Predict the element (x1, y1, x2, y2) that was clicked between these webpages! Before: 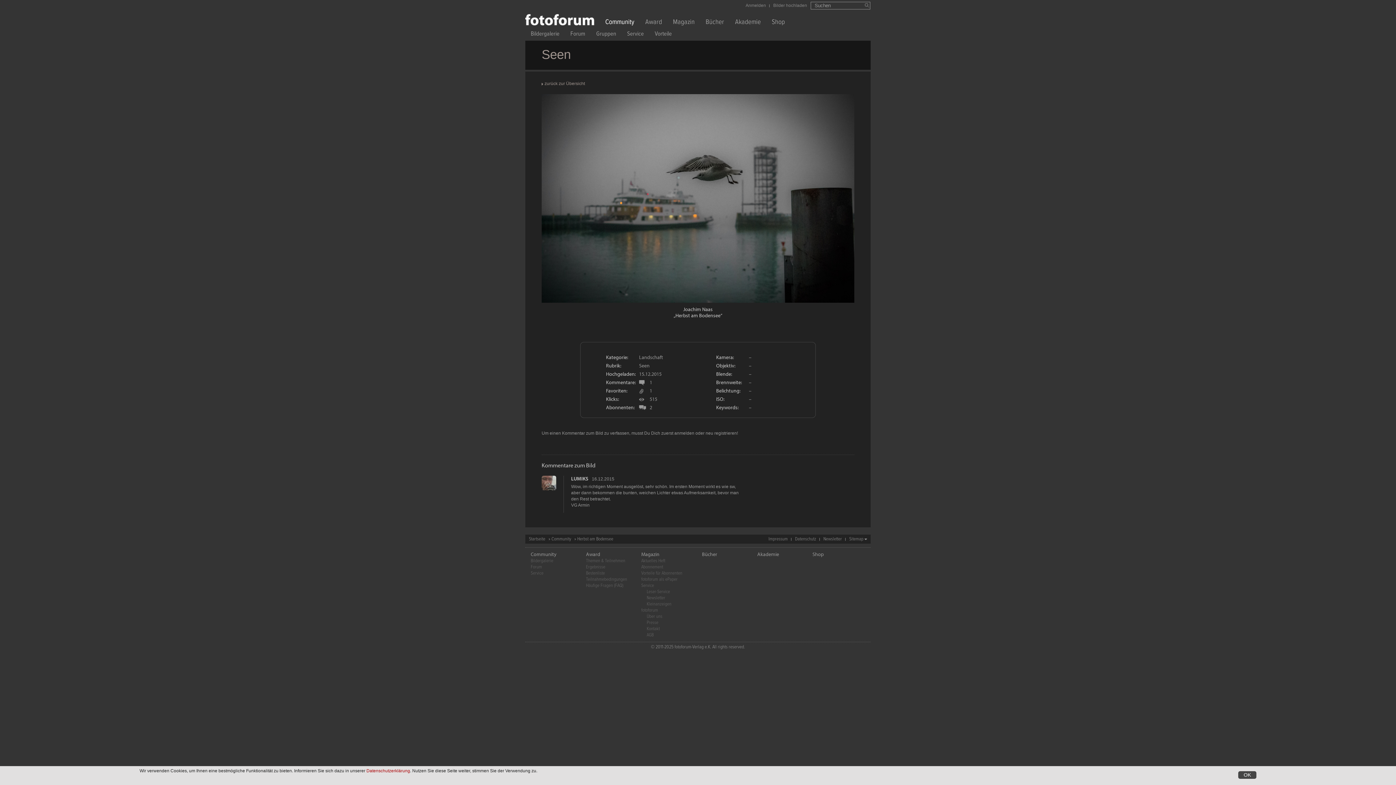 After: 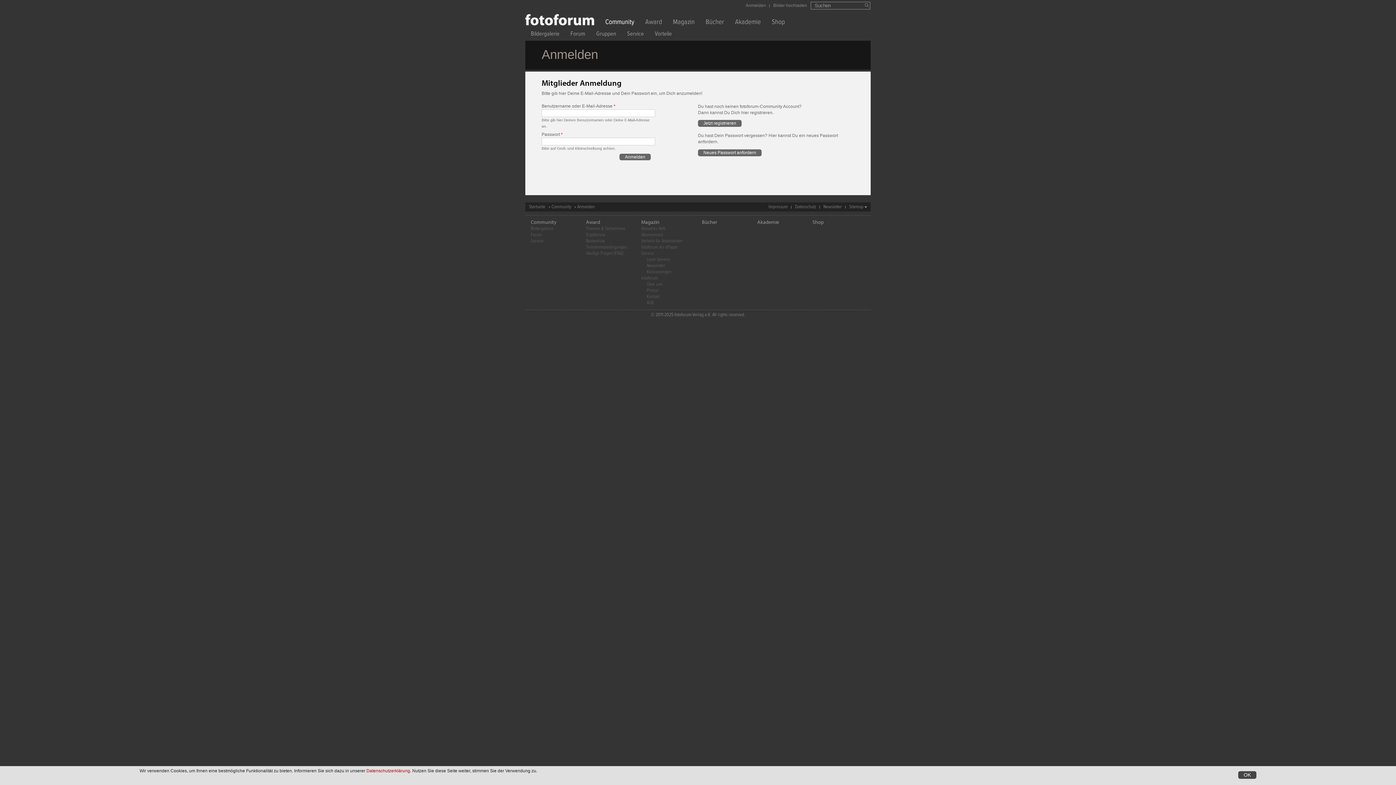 Action: label: anmelden bbox: (674, 430, 694, 435)